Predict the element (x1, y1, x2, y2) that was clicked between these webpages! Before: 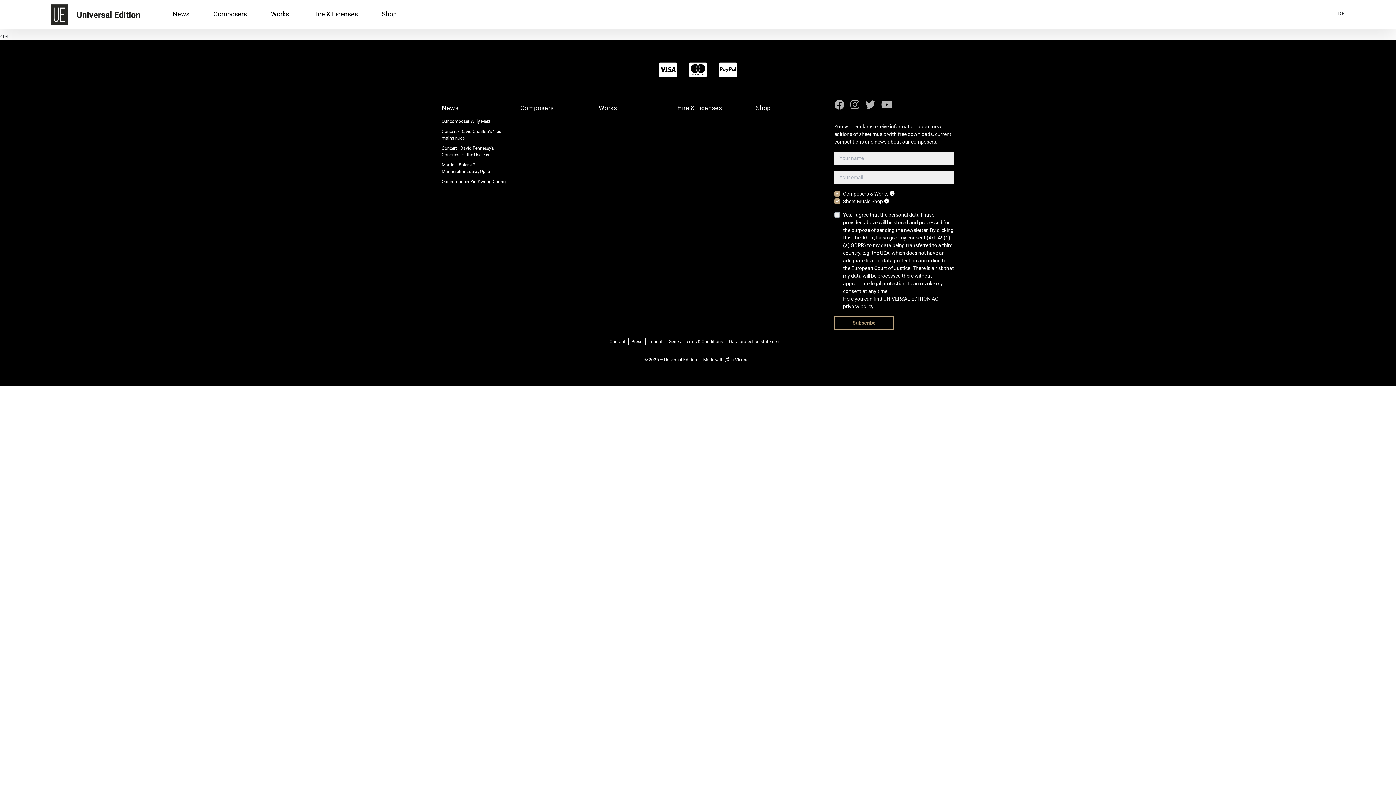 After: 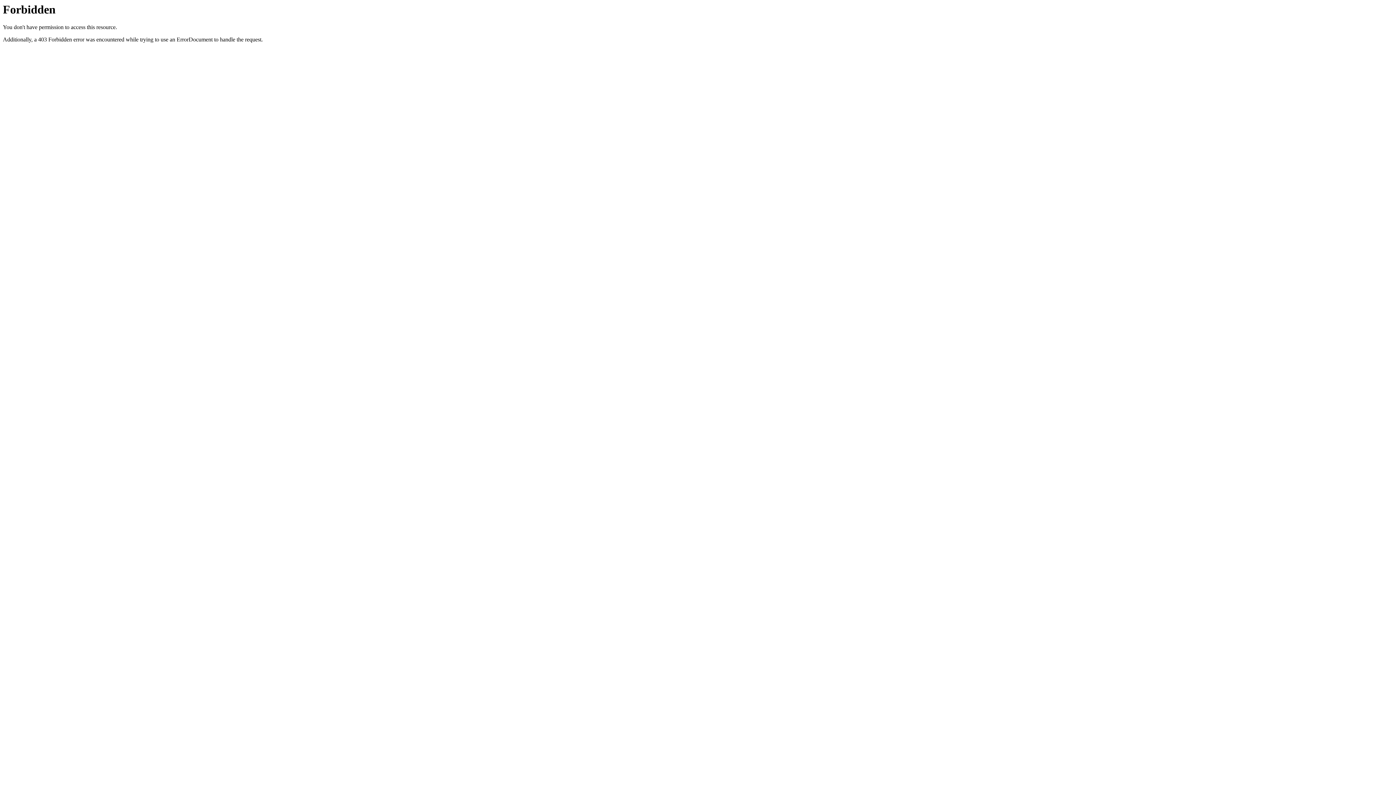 Action: label: General Terms & Conditions bbox: (668, 318, 723, 323)